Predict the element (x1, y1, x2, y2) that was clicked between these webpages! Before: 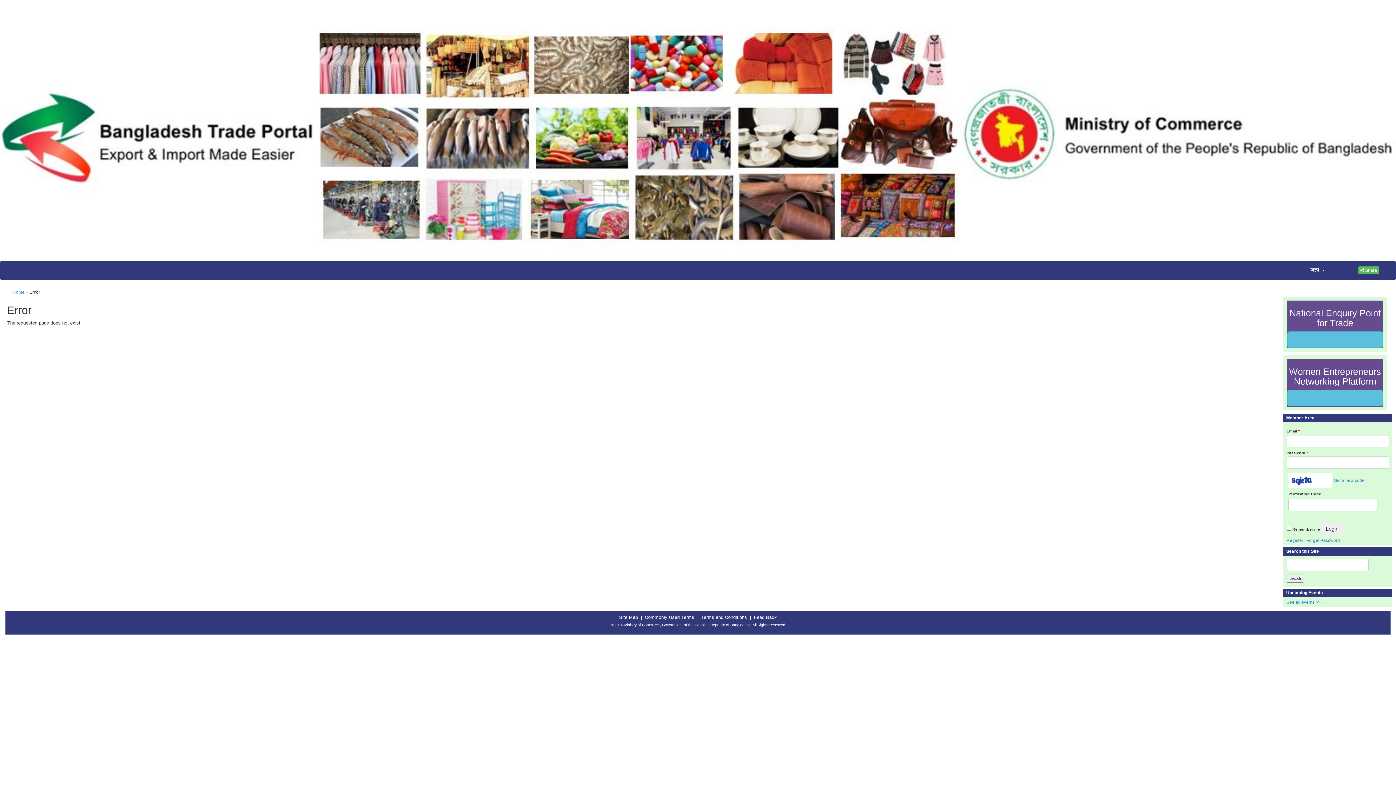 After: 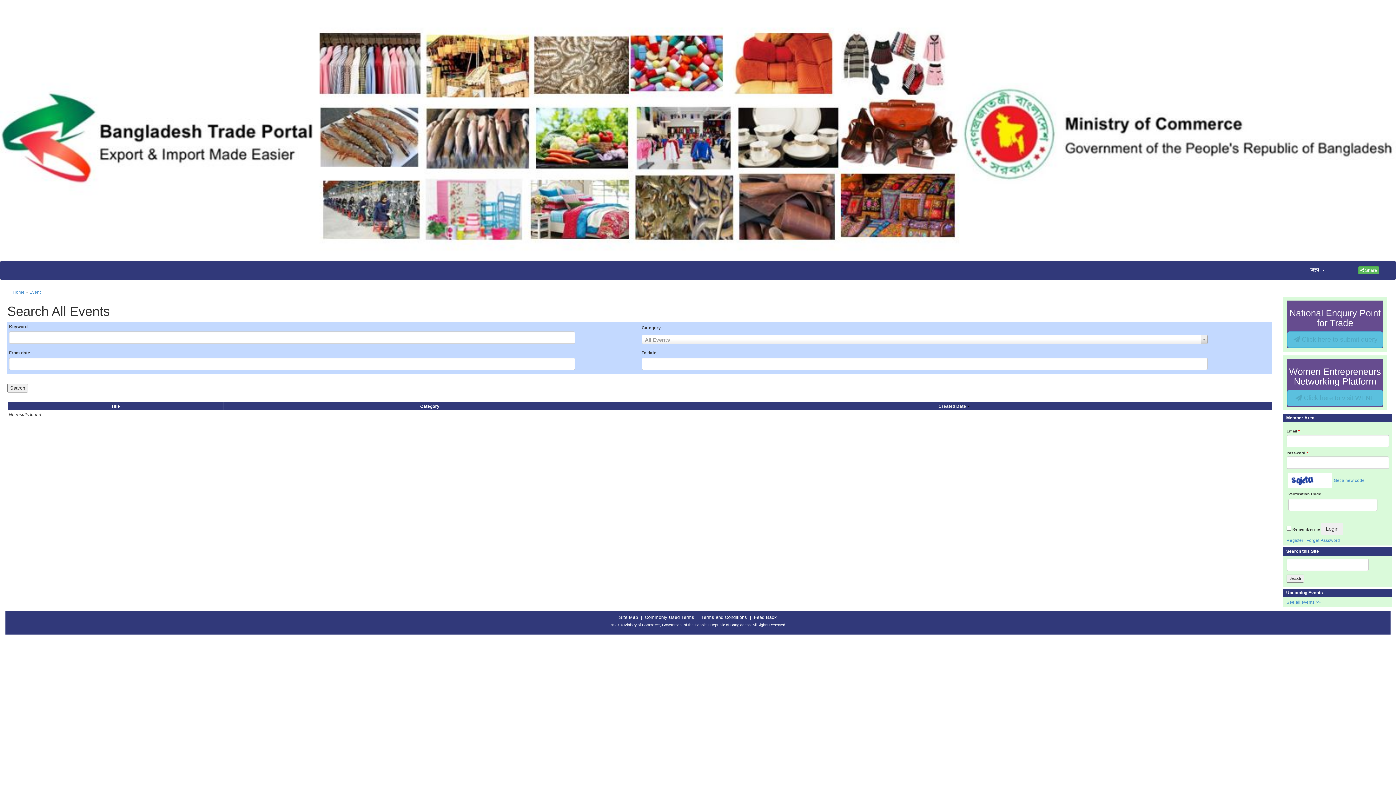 Action: bbox: (1286, 599, 1321, 604) label: See all events >>